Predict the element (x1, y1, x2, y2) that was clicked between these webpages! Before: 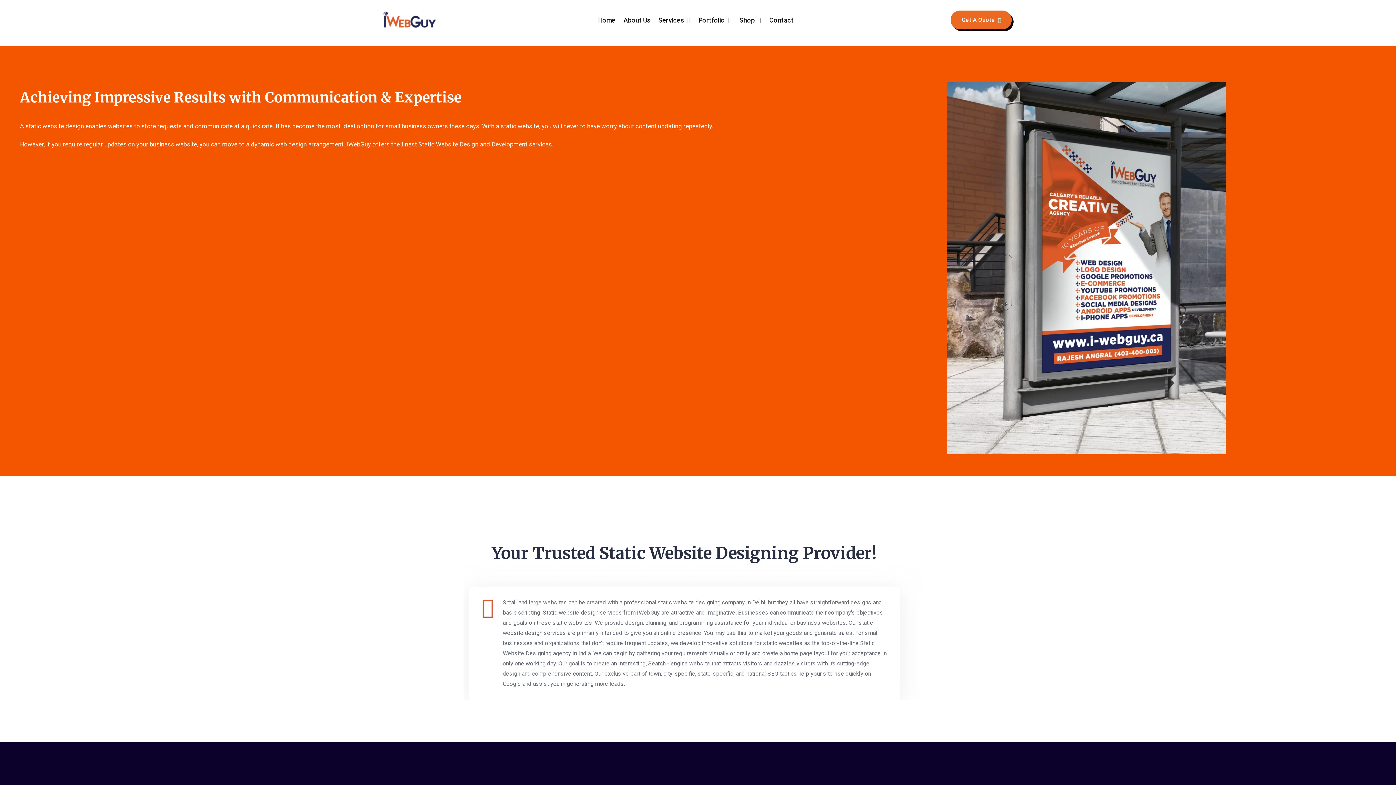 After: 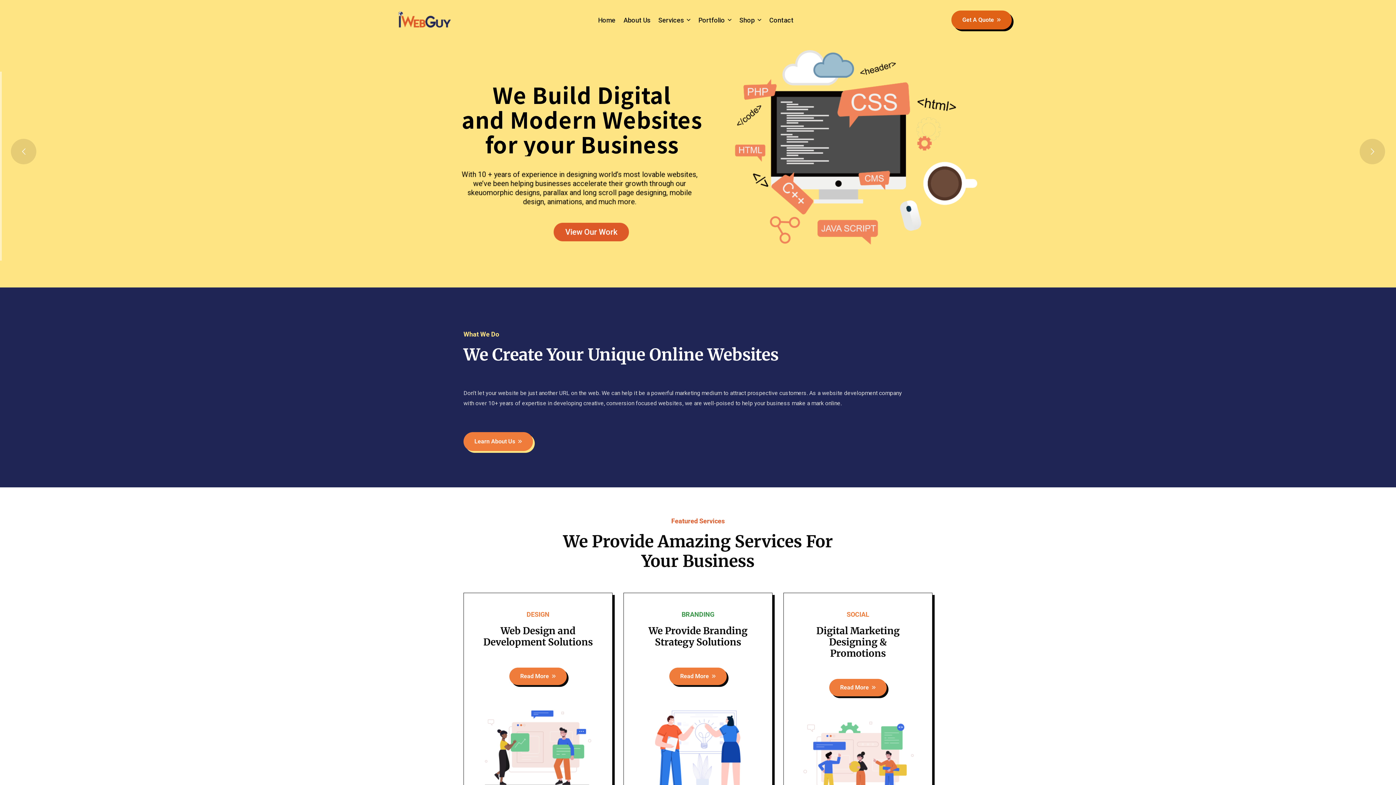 Action: label: Home bbox: (596, 0, 617, 40)